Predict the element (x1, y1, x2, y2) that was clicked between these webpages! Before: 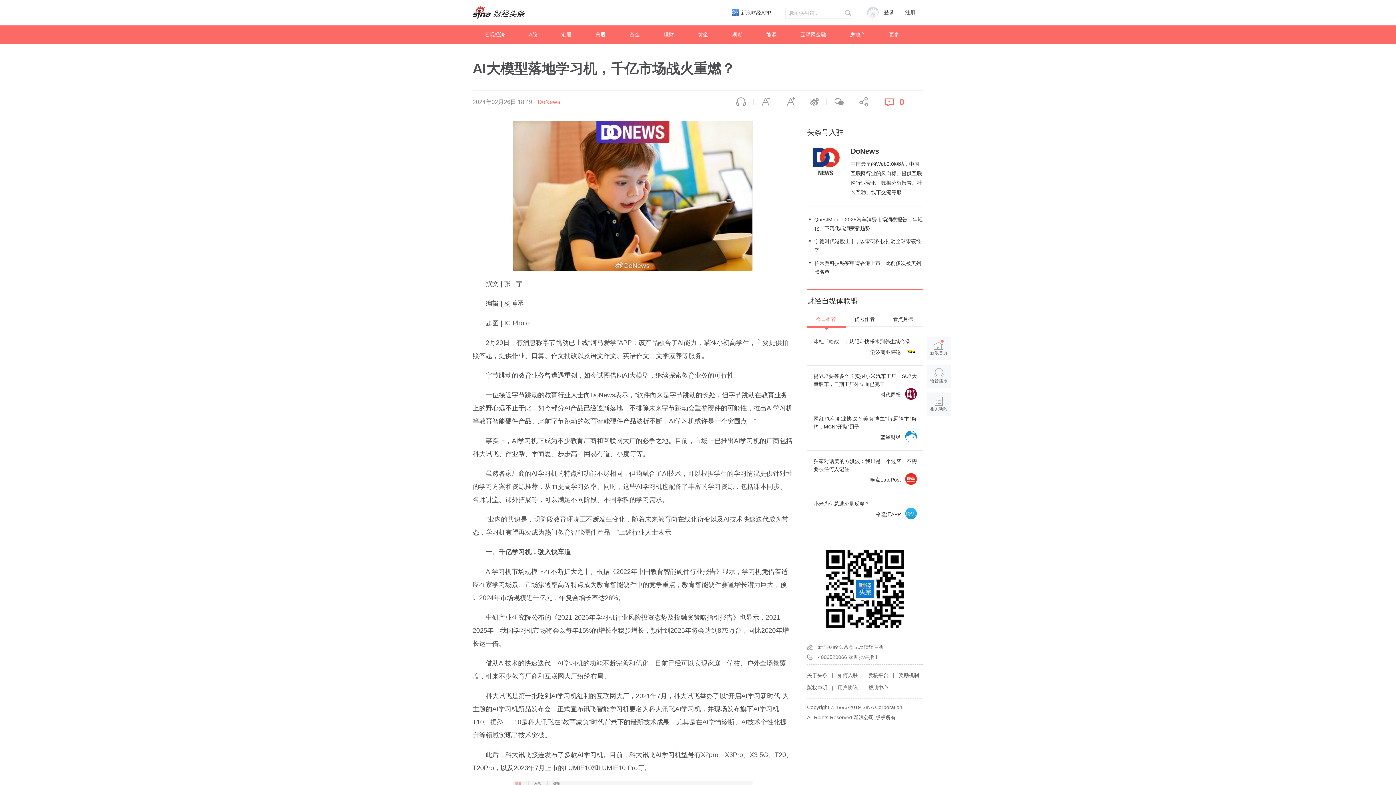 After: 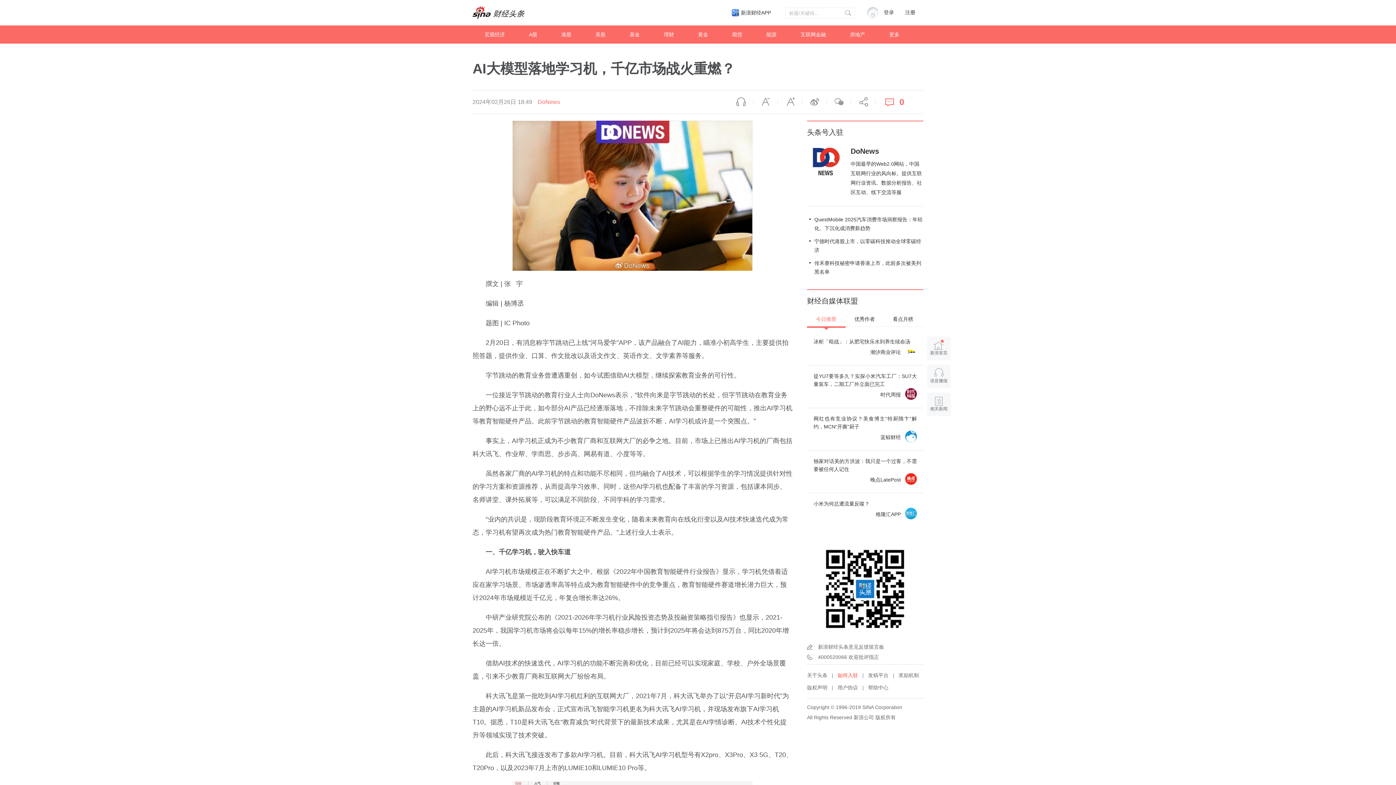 Action: bbox: (837, 672, 858, 678) label: 如何入驻